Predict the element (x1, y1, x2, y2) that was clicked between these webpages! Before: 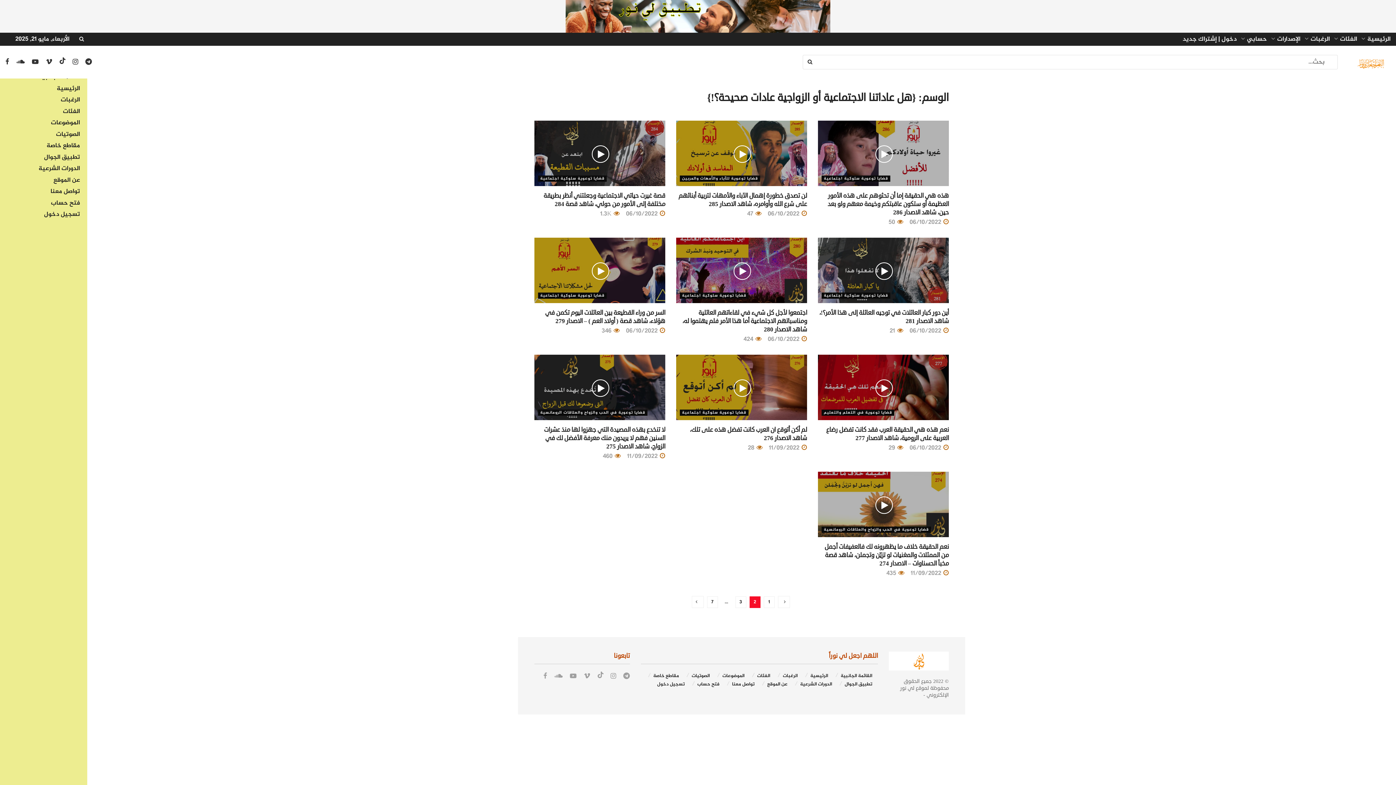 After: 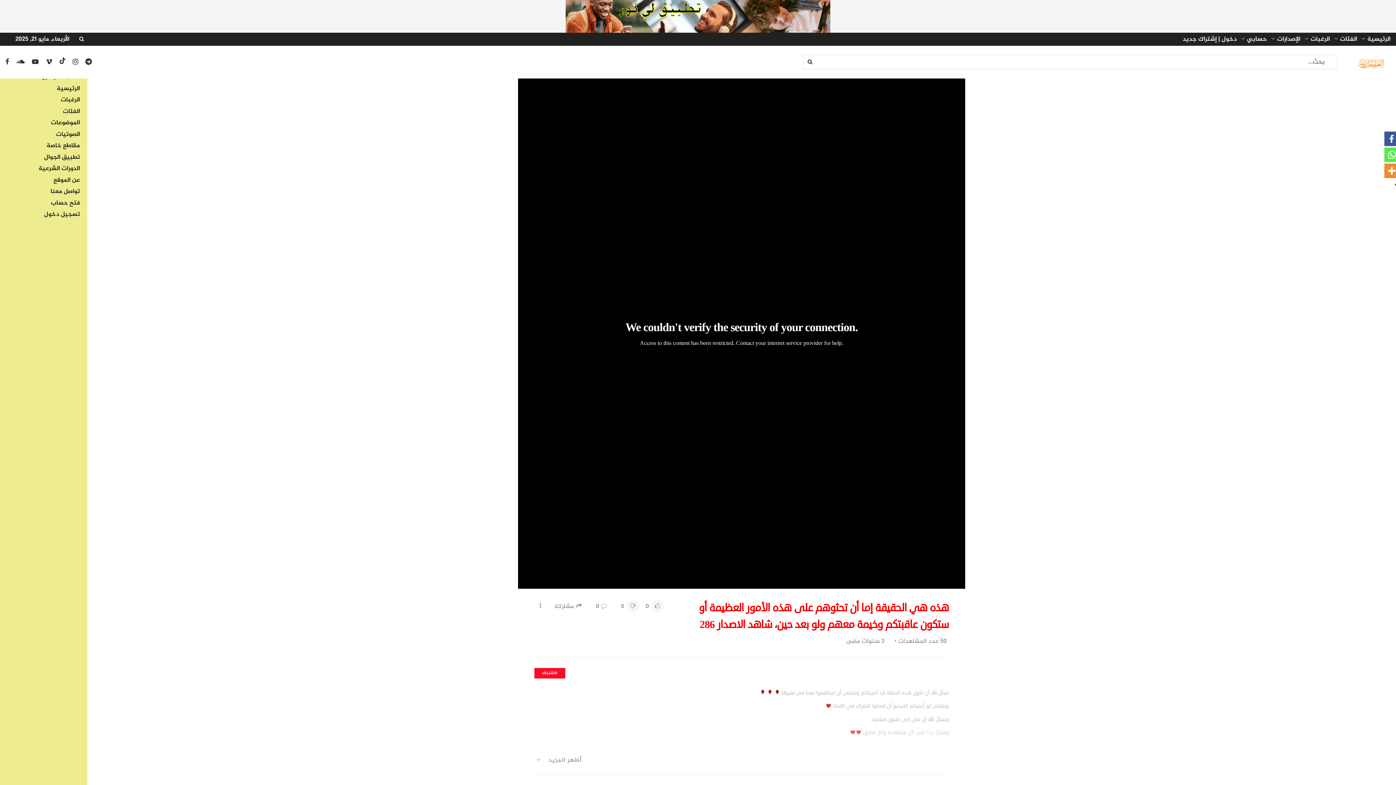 Action: bbox: (909, 217, 949, 227) label:  06/10/2022